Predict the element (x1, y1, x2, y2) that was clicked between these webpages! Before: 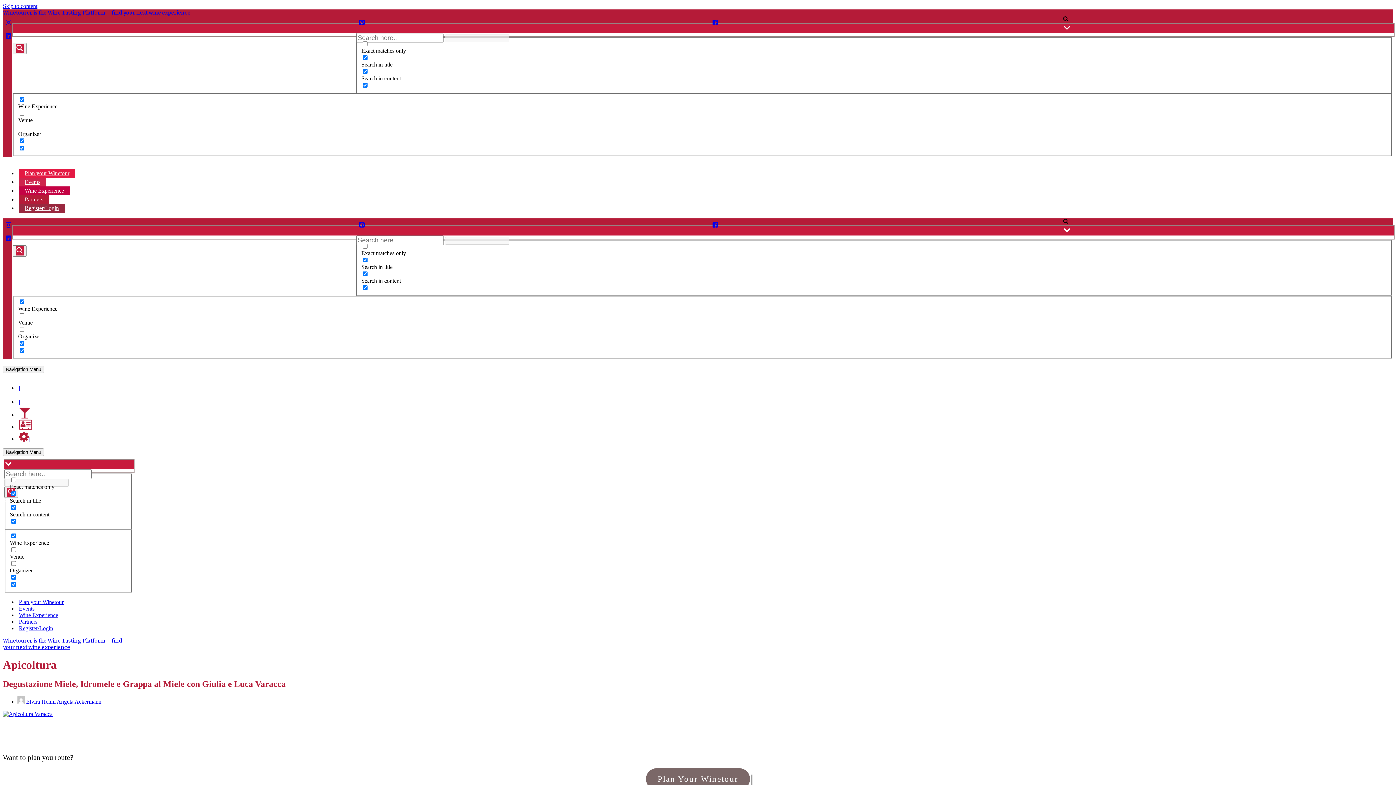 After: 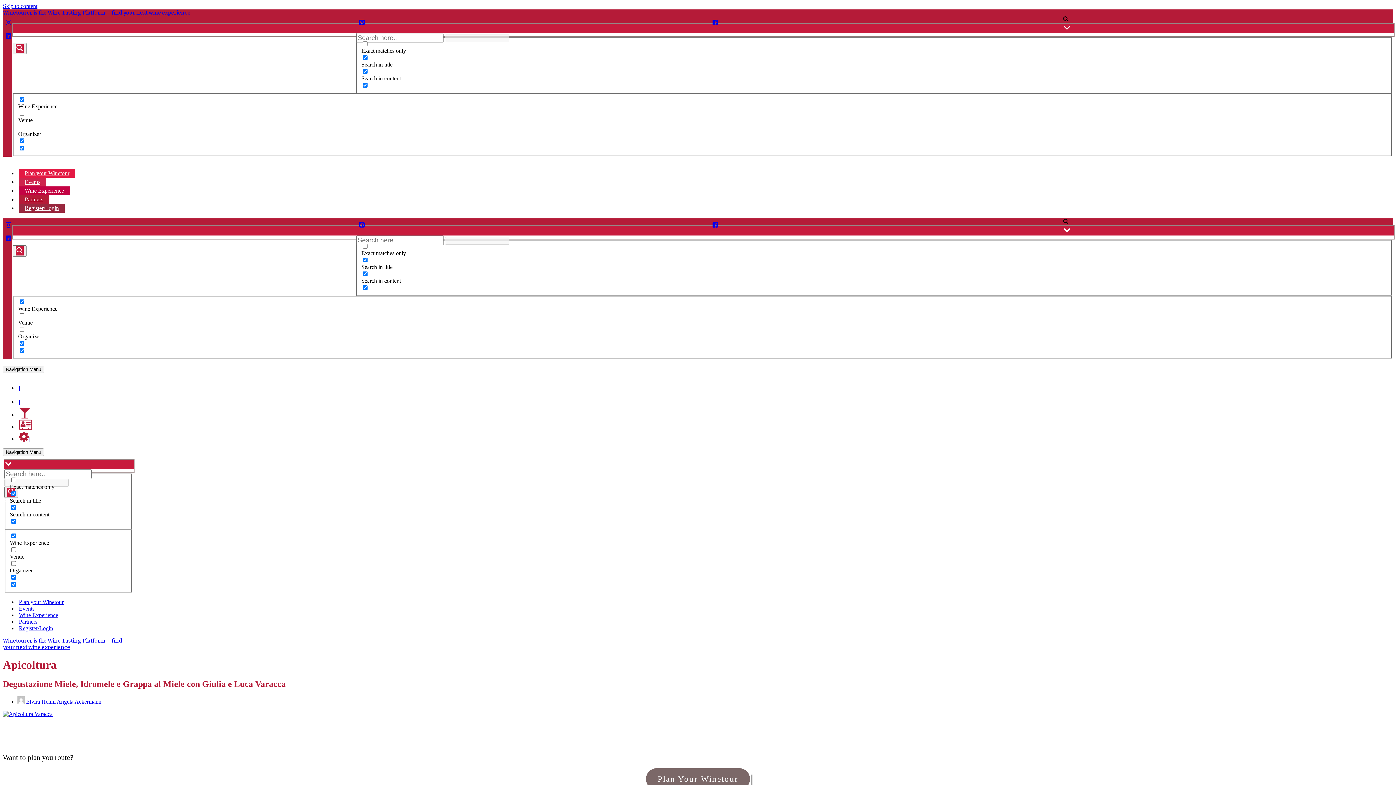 Action: bbox: (359, 221, 364, 228)